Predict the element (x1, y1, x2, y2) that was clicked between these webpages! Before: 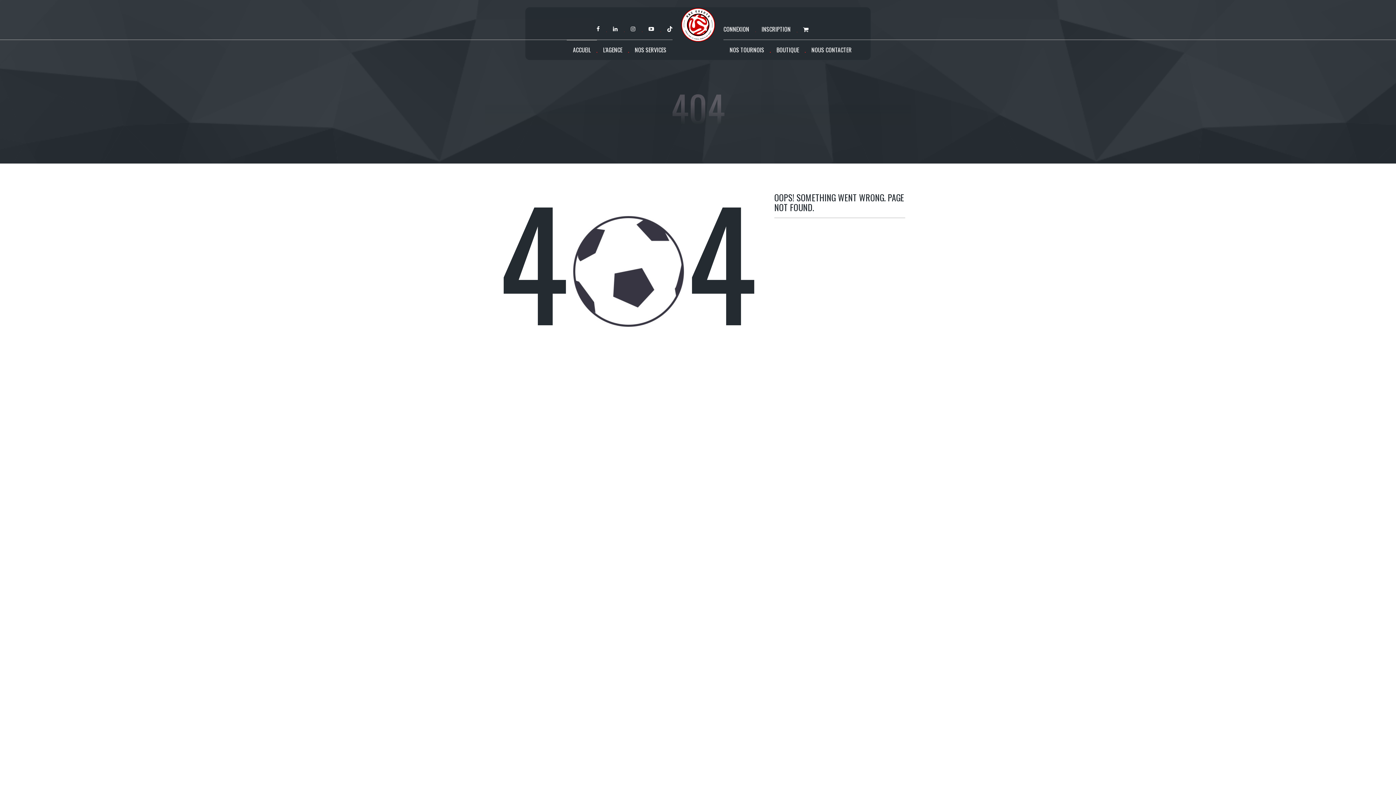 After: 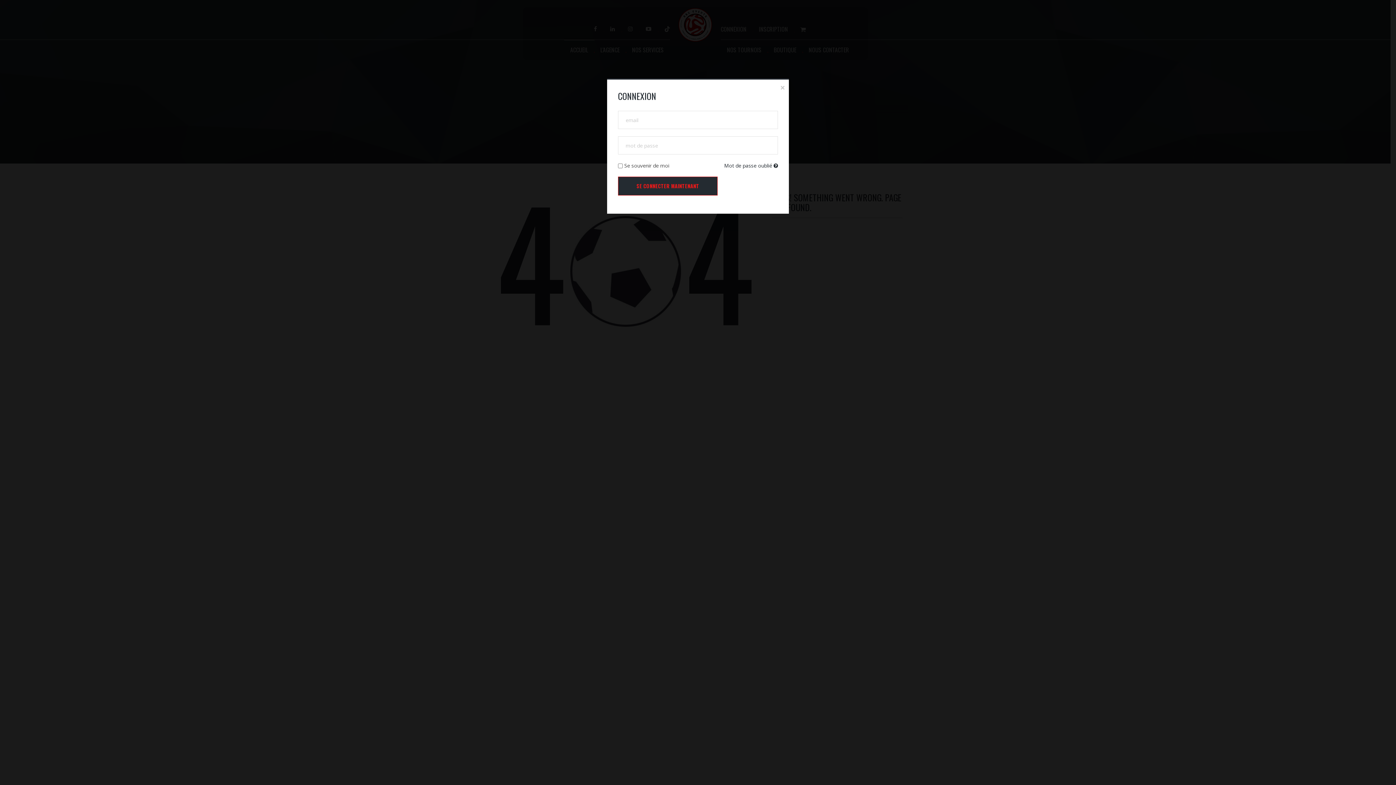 Action: label: CONNEXION bbox: (723, 26, 749, 32)